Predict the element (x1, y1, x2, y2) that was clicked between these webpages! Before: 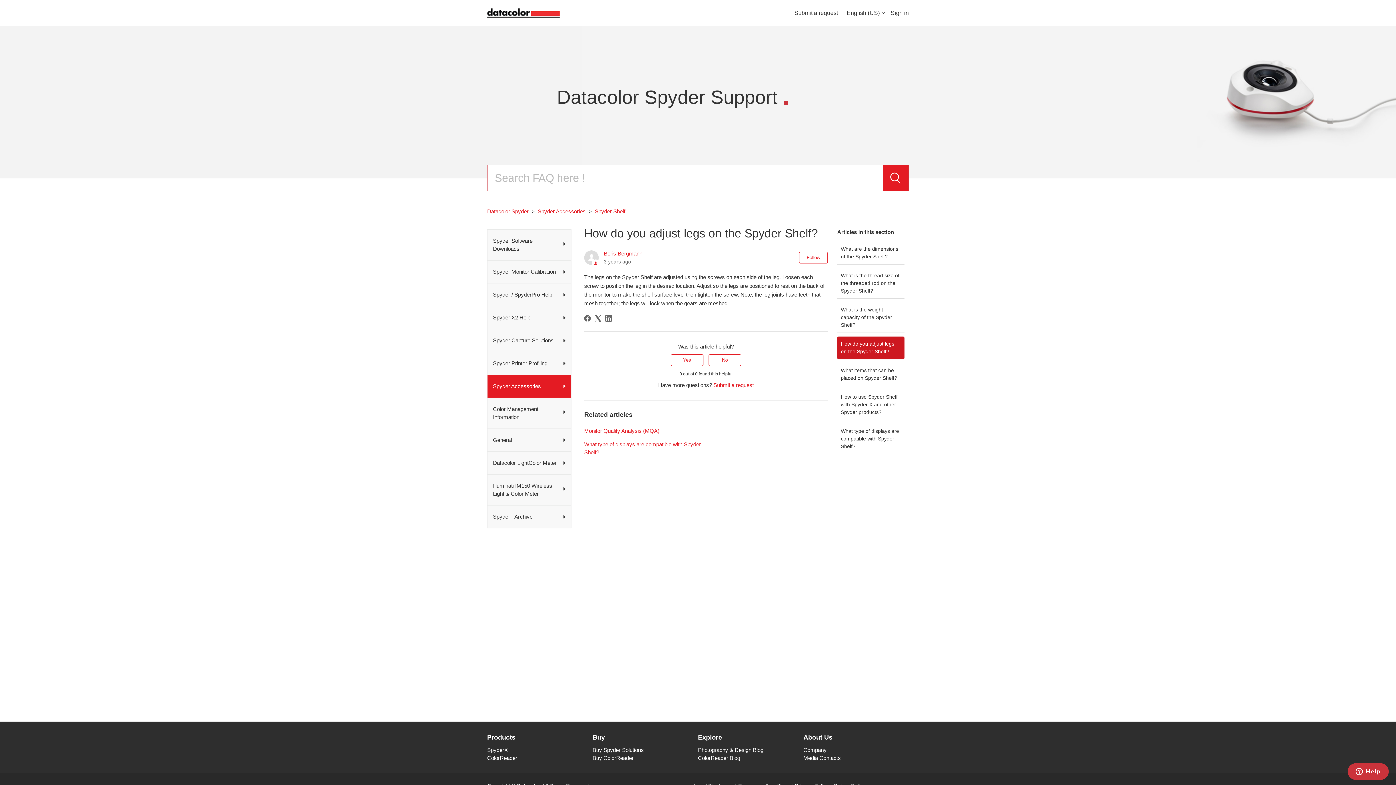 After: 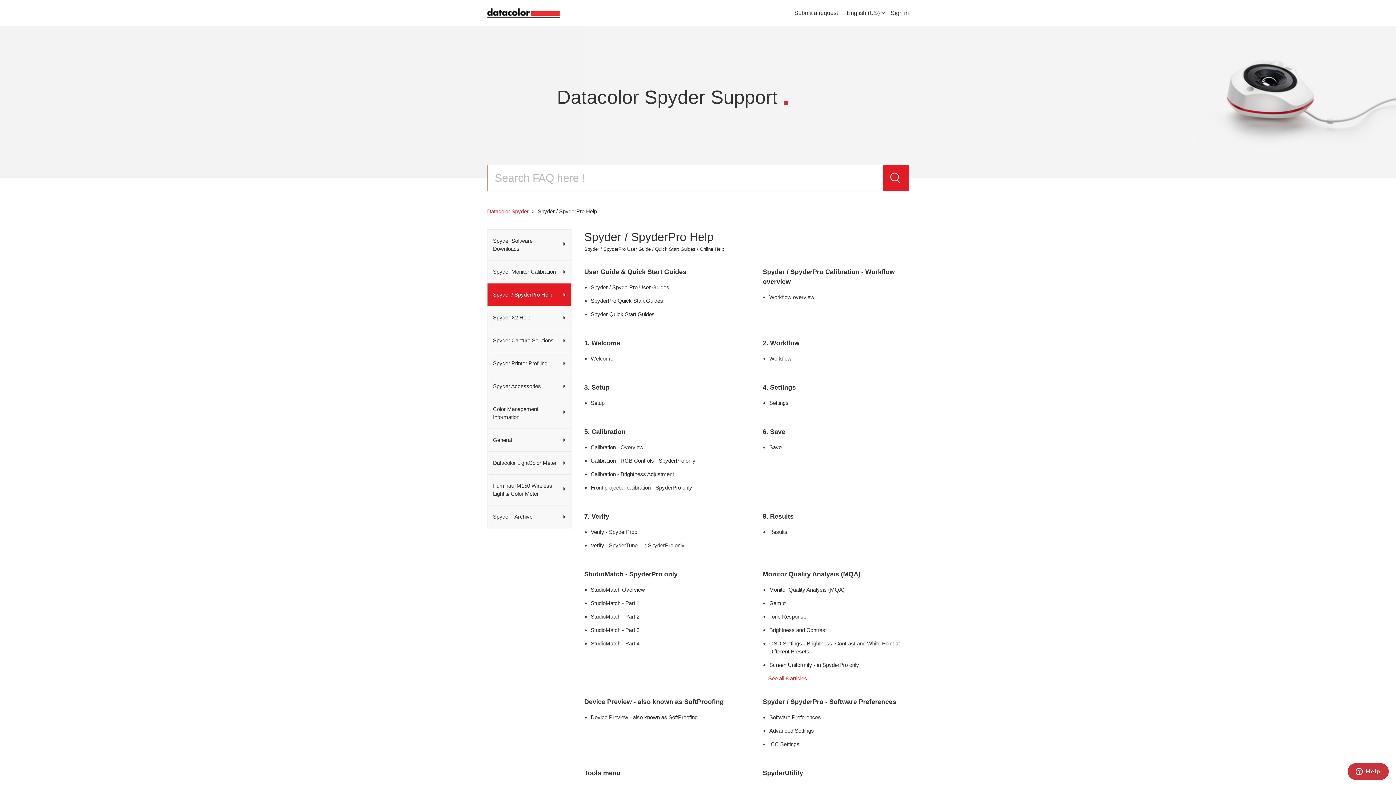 Action: bbox: (493, 290, 556, 298) label: Spyder / SpyderPro Help